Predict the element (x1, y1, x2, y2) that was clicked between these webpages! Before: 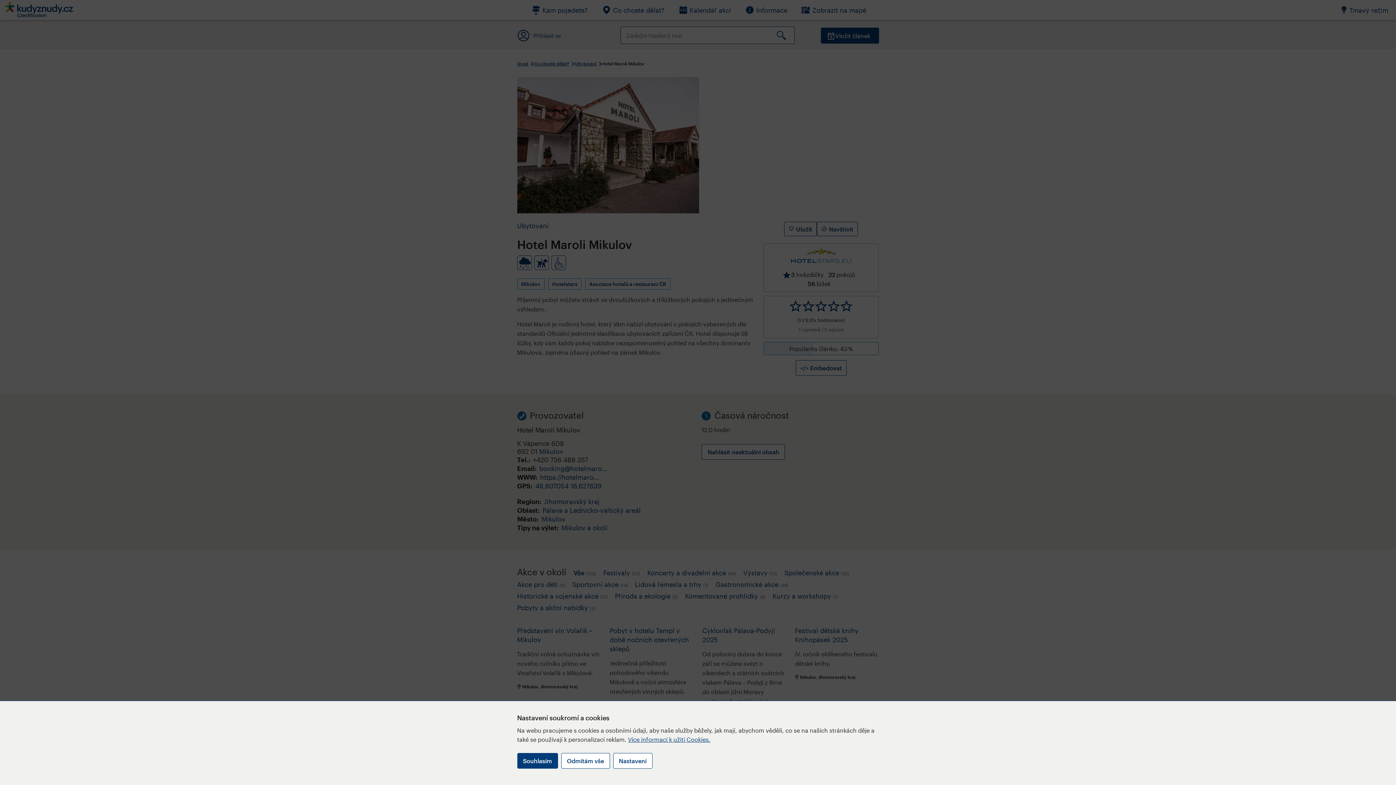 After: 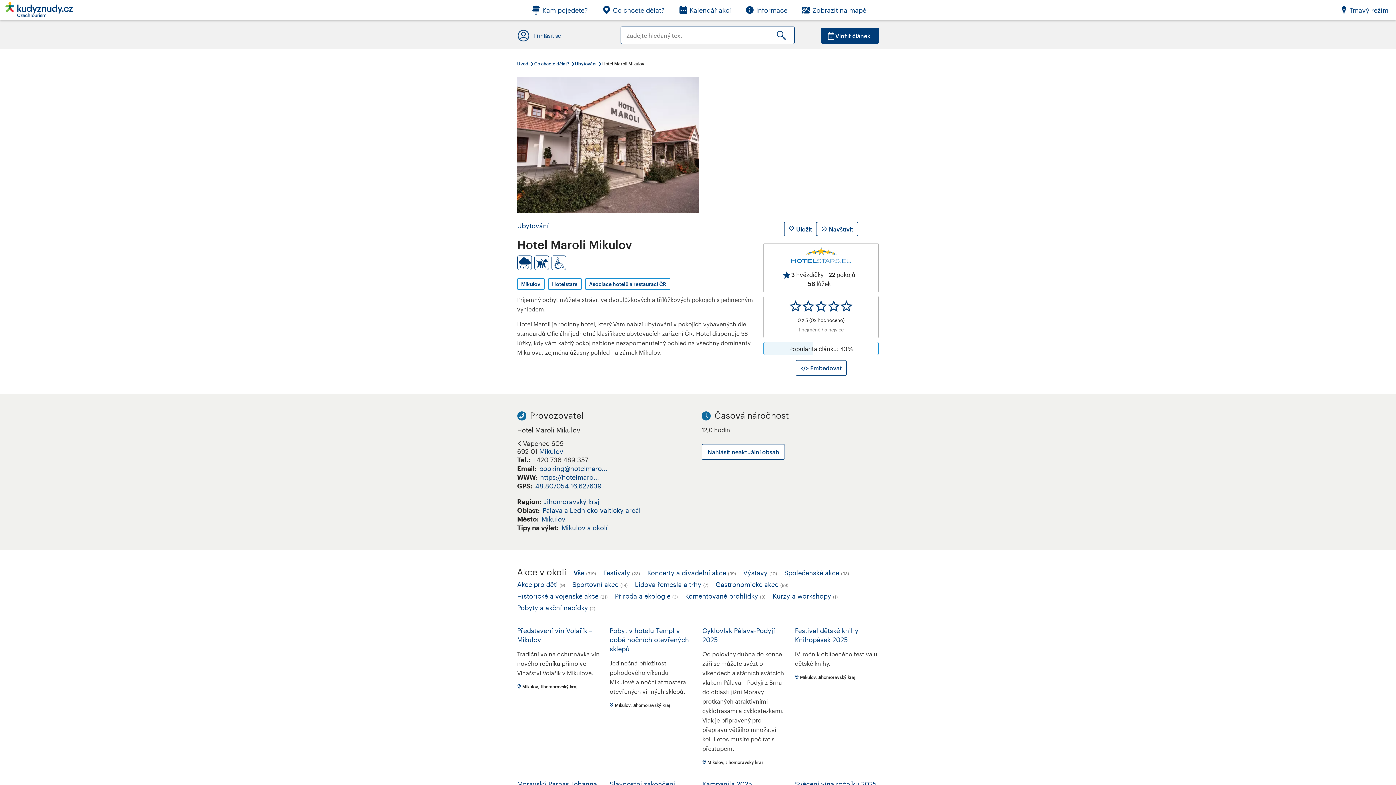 Action: label: Souhlasím bbox: (517, 753, 558, 769)